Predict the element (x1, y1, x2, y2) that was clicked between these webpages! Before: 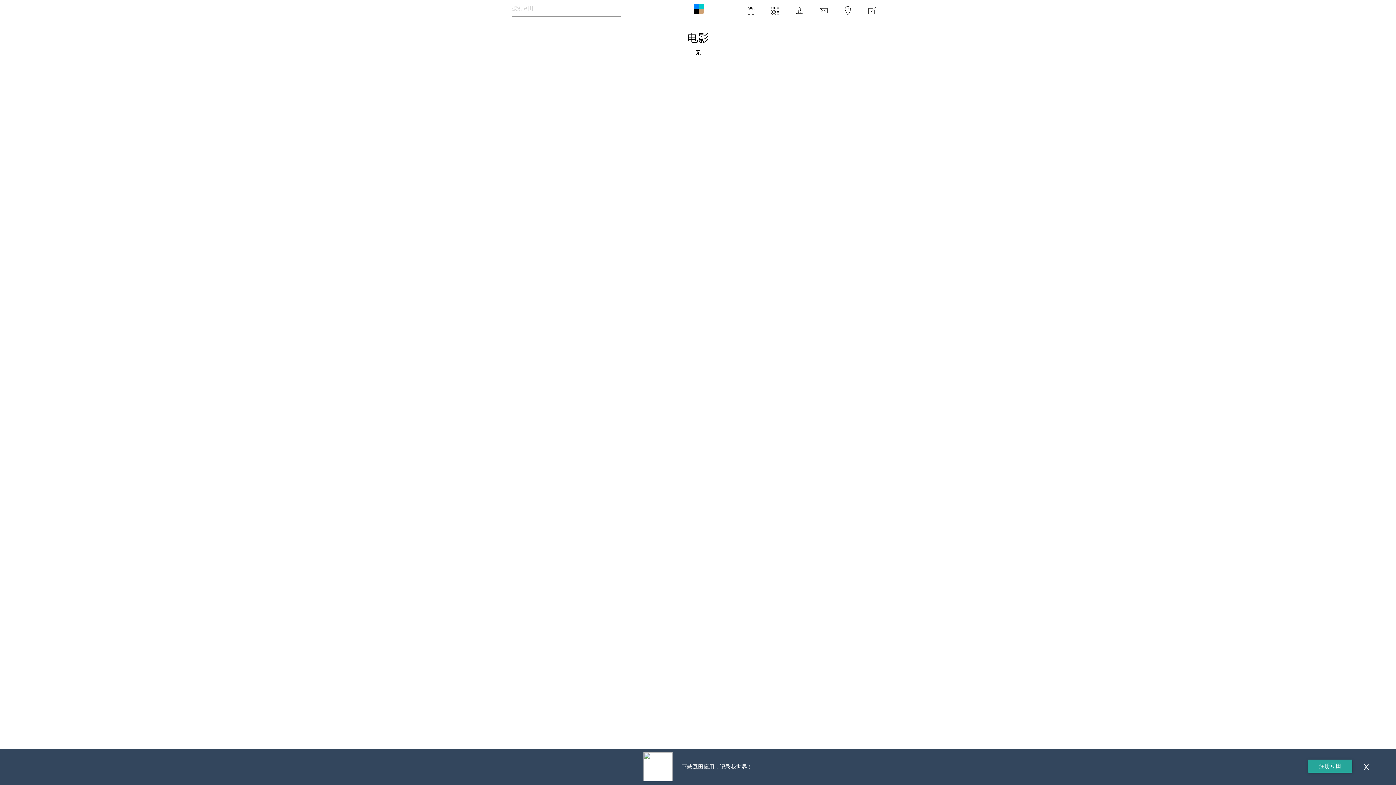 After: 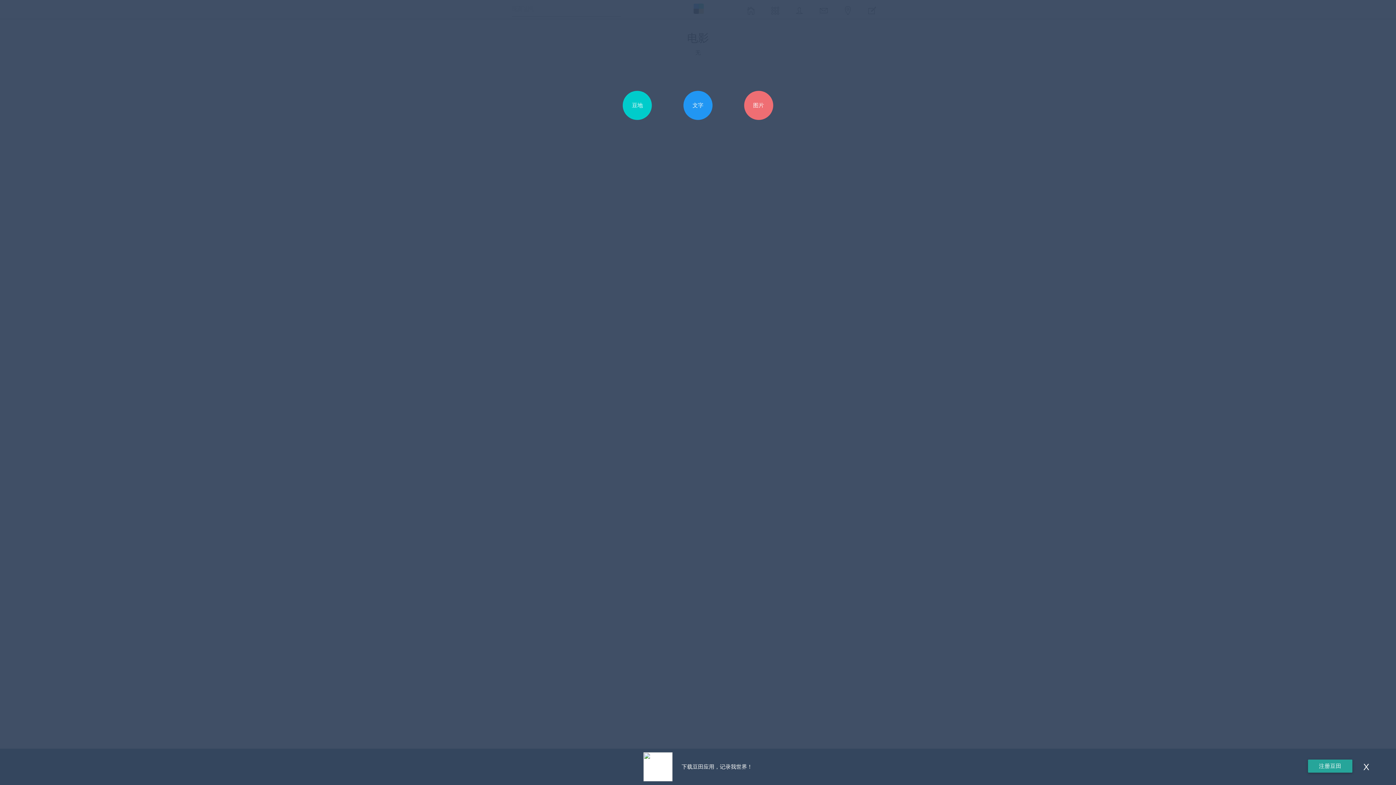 Action: bbox: (868, 9, 876, 15)